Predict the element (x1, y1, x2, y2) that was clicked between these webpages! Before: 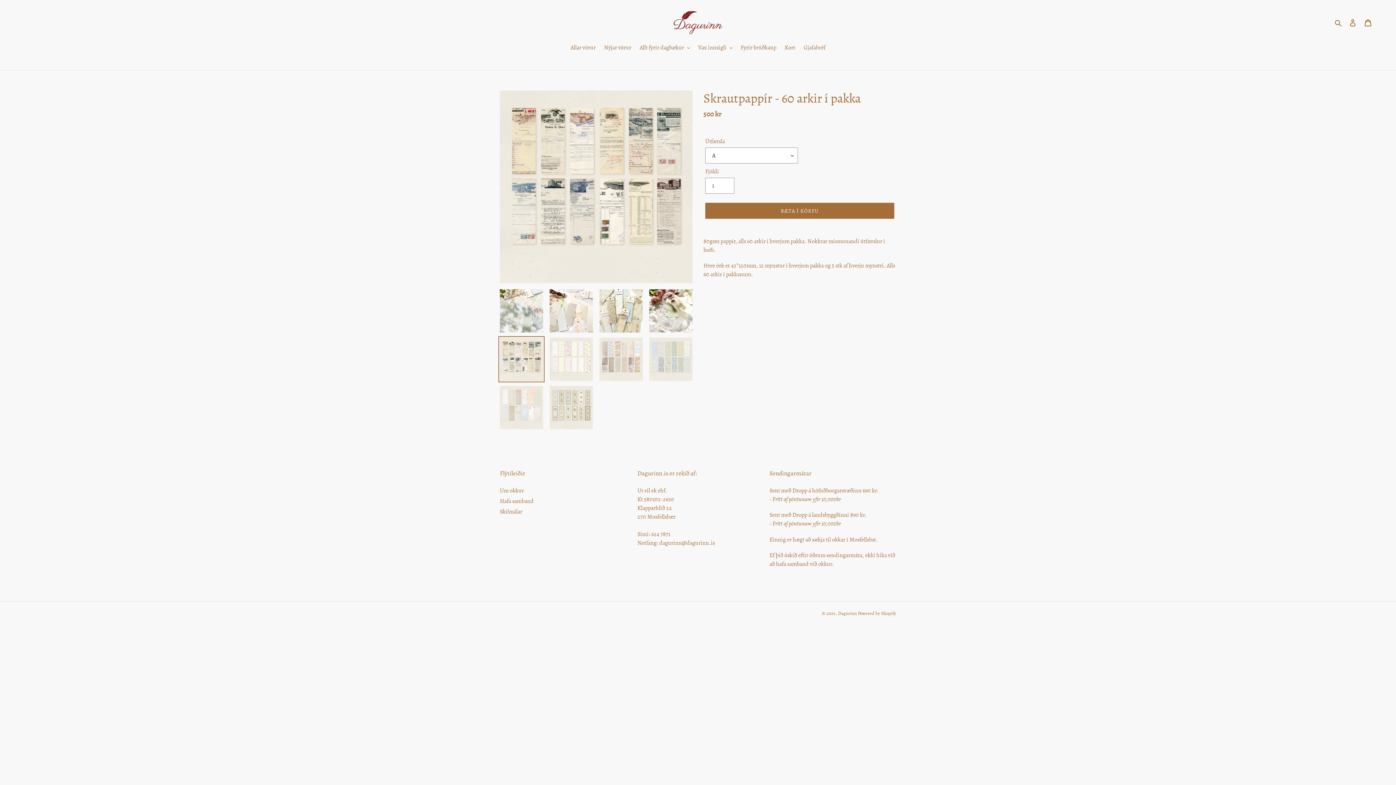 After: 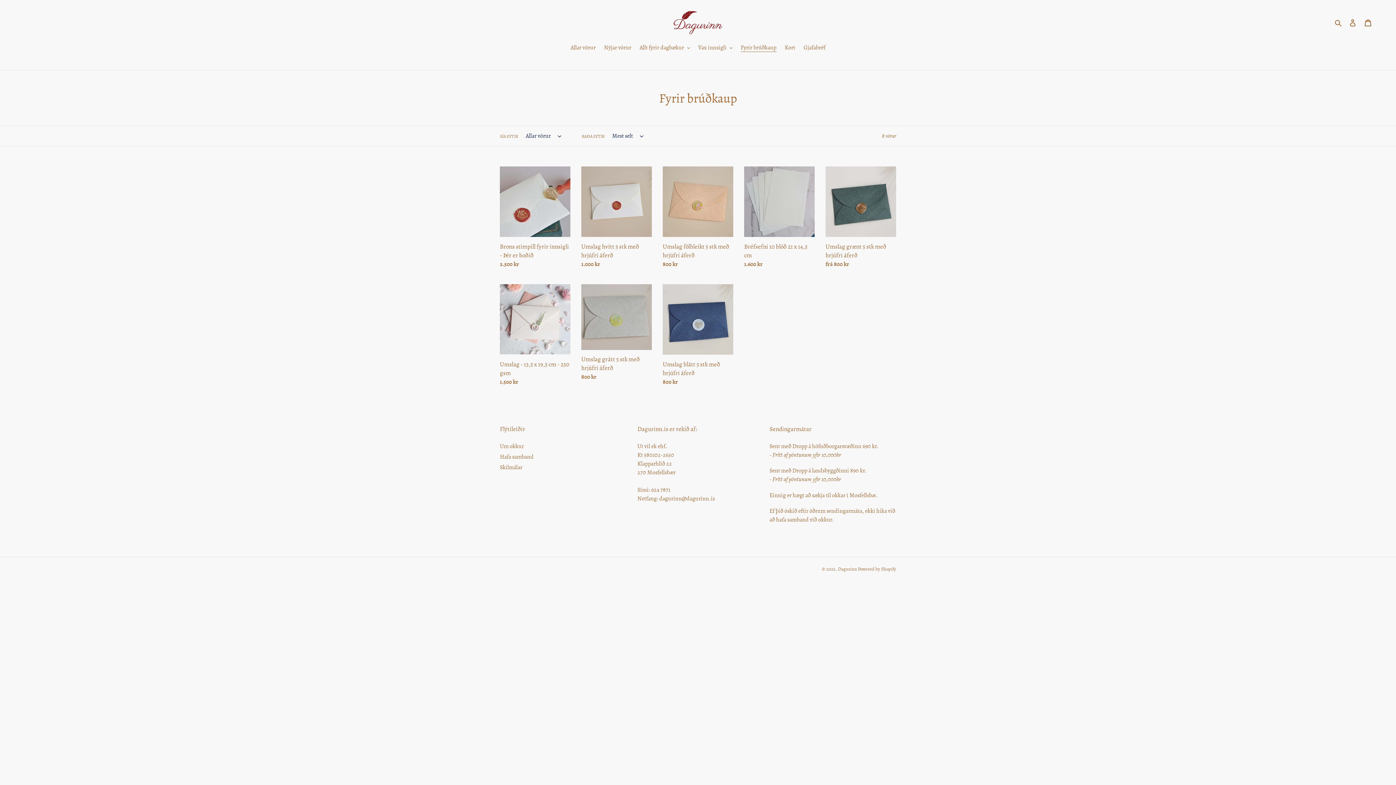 Action: label: Fyrir brúðkaup bbox: (737, 43, 780, 53)